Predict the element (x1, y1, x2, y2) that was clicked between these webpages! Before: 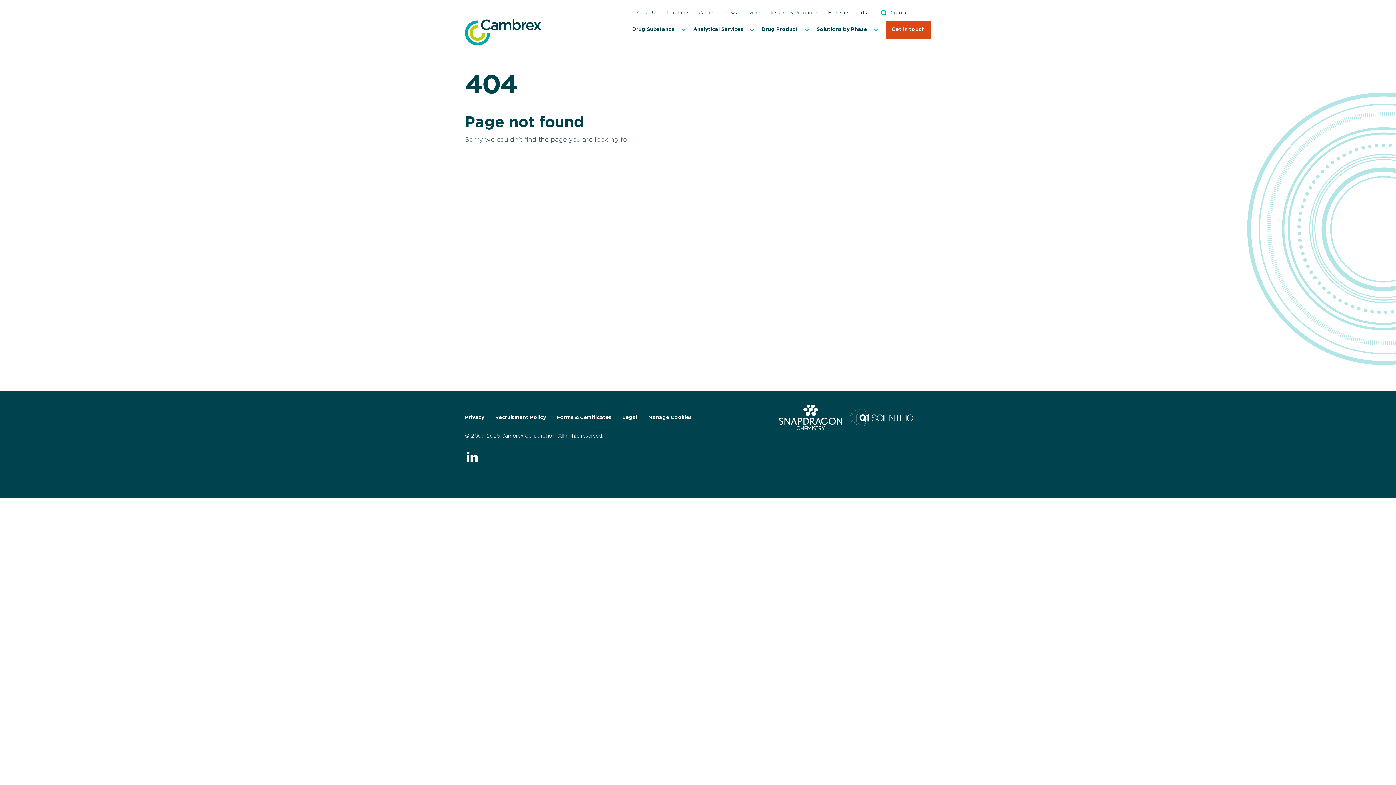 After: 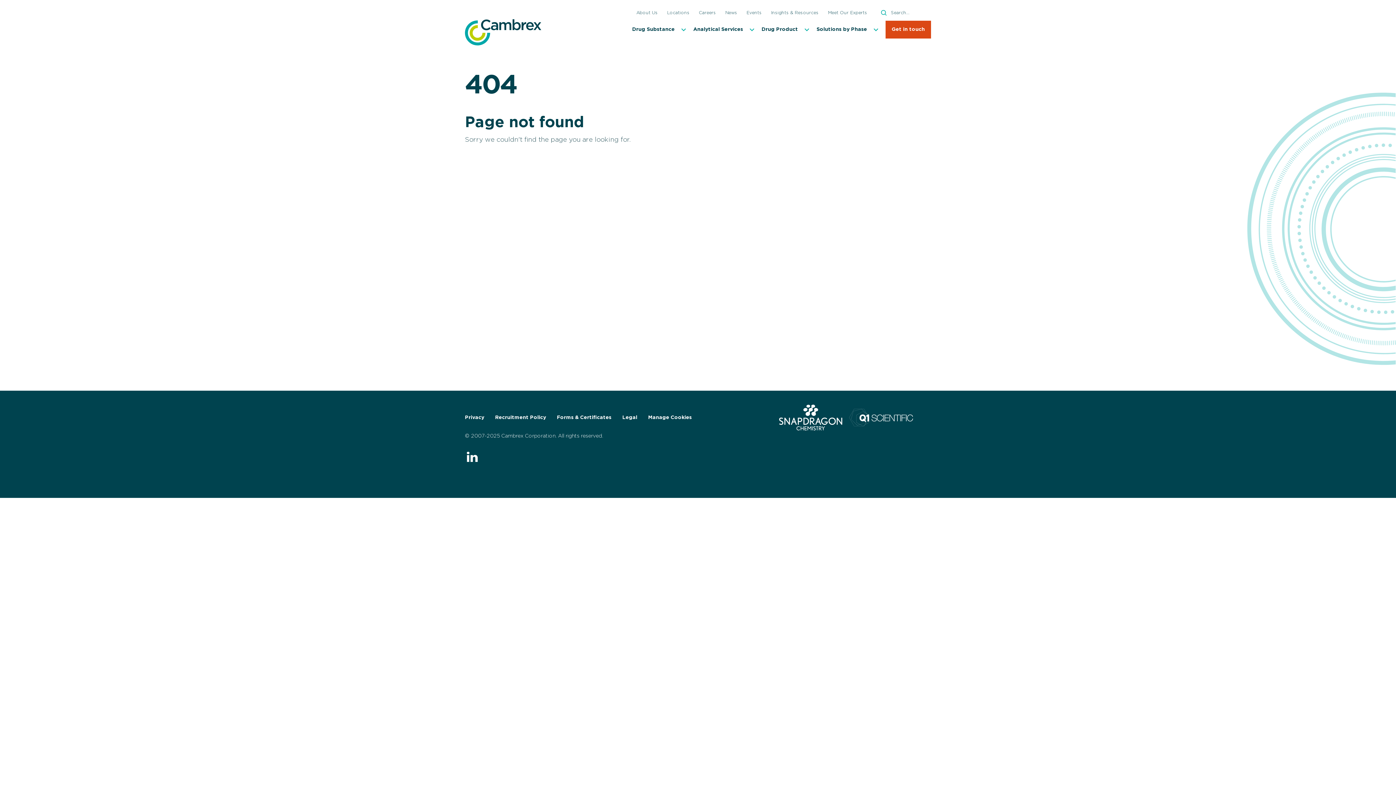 Action: bbox: (465, 449, 479, 464)